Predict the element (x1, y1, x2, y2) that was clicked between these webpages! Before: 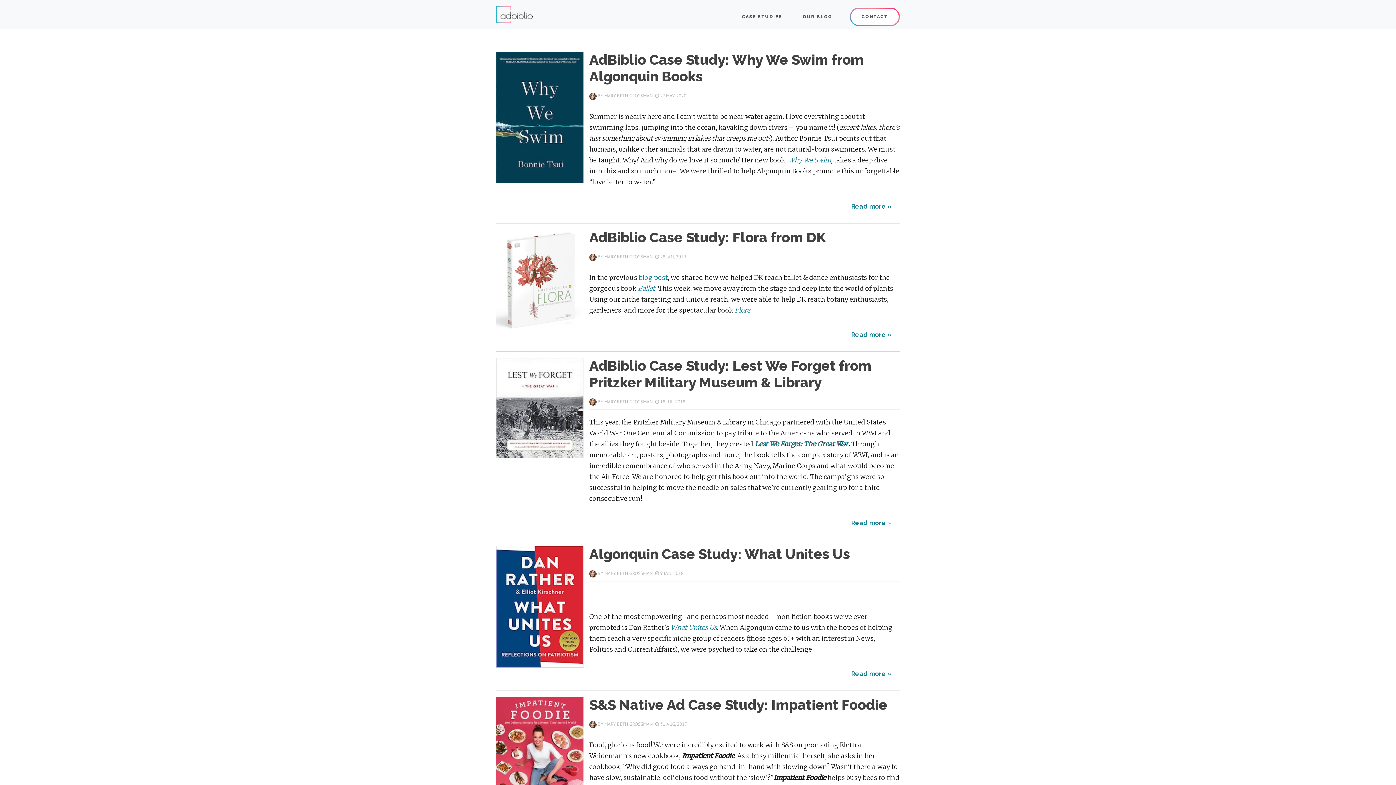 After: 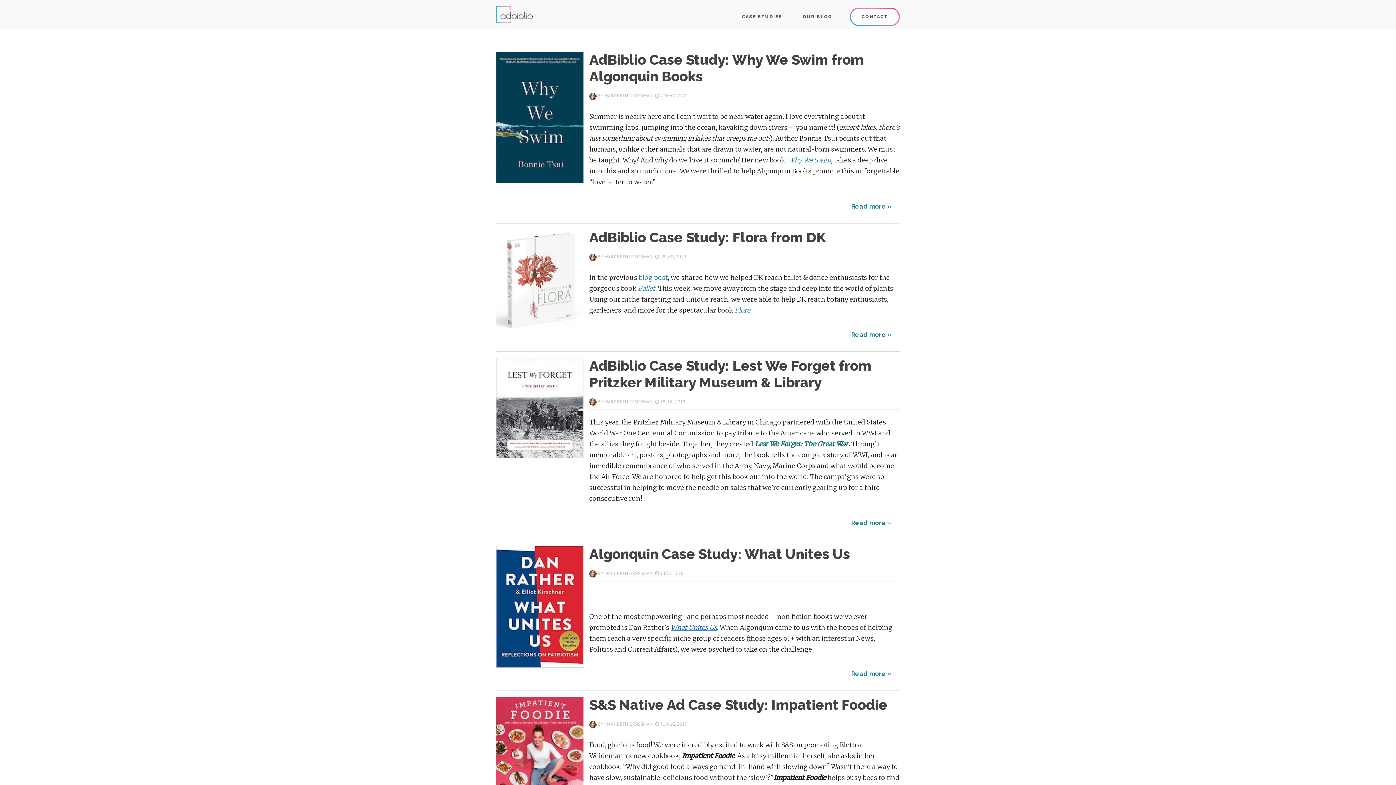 Action: label: What Unites Us bbox: (670, 624, 717, 632)